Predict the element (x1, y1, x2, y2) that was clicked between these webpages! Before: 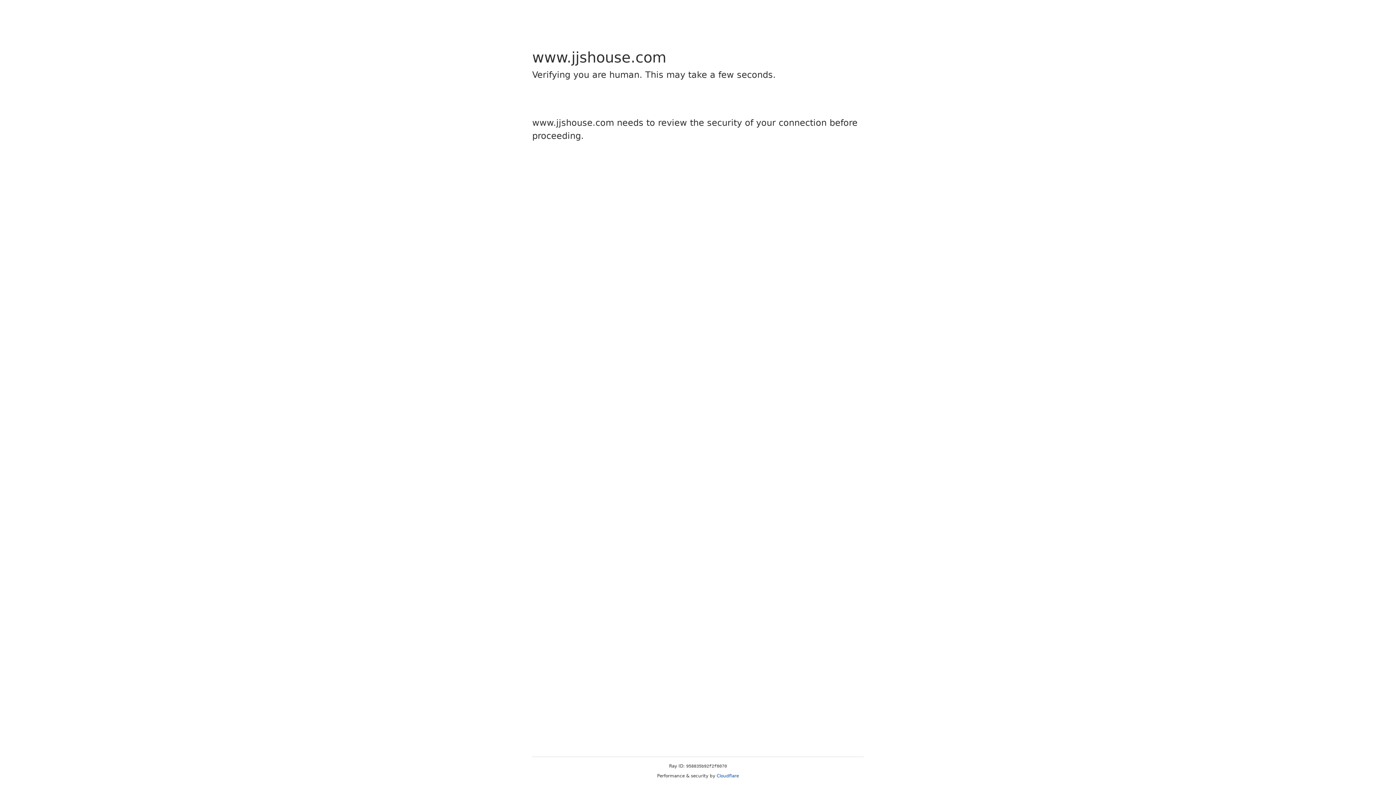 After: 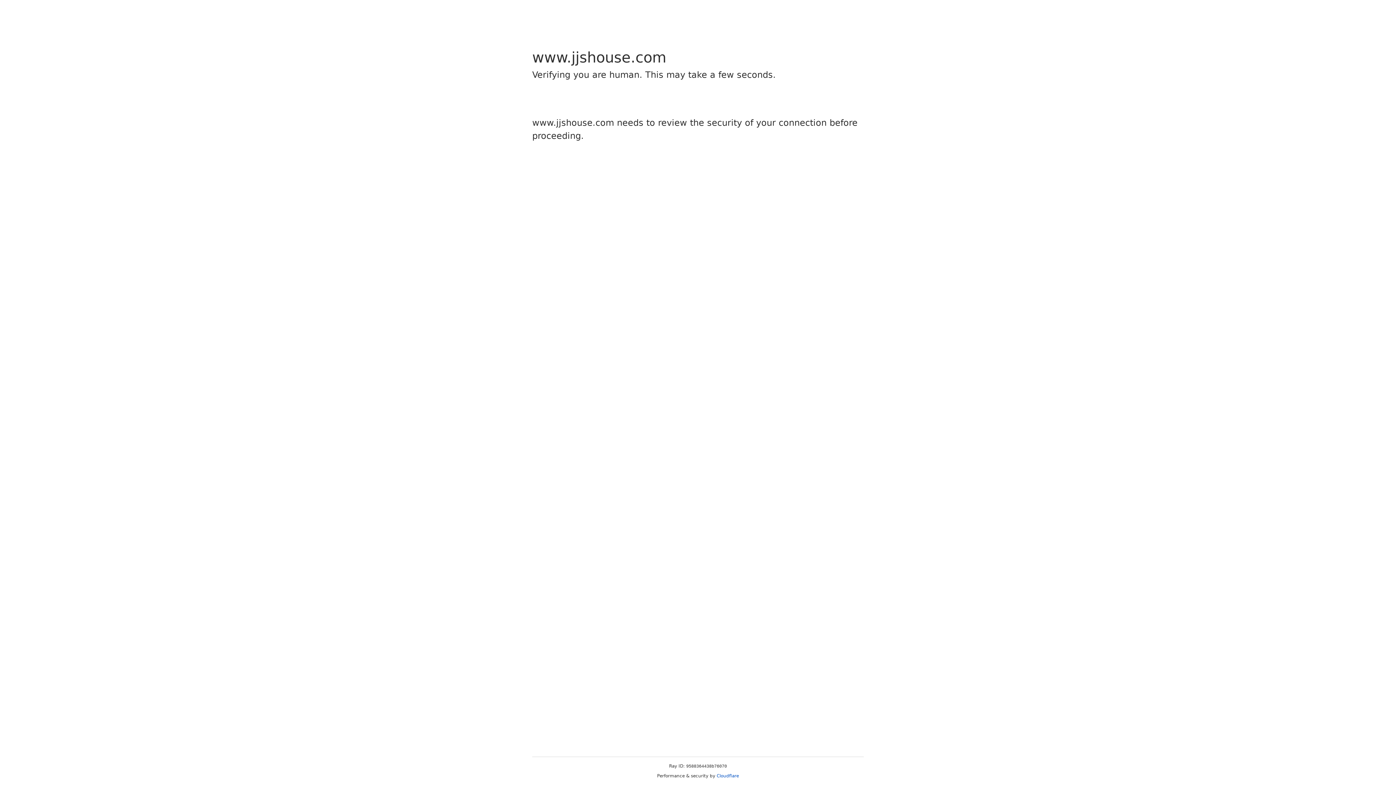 Action: bbox: (716, 773, 739, 778) label: Cloudflare